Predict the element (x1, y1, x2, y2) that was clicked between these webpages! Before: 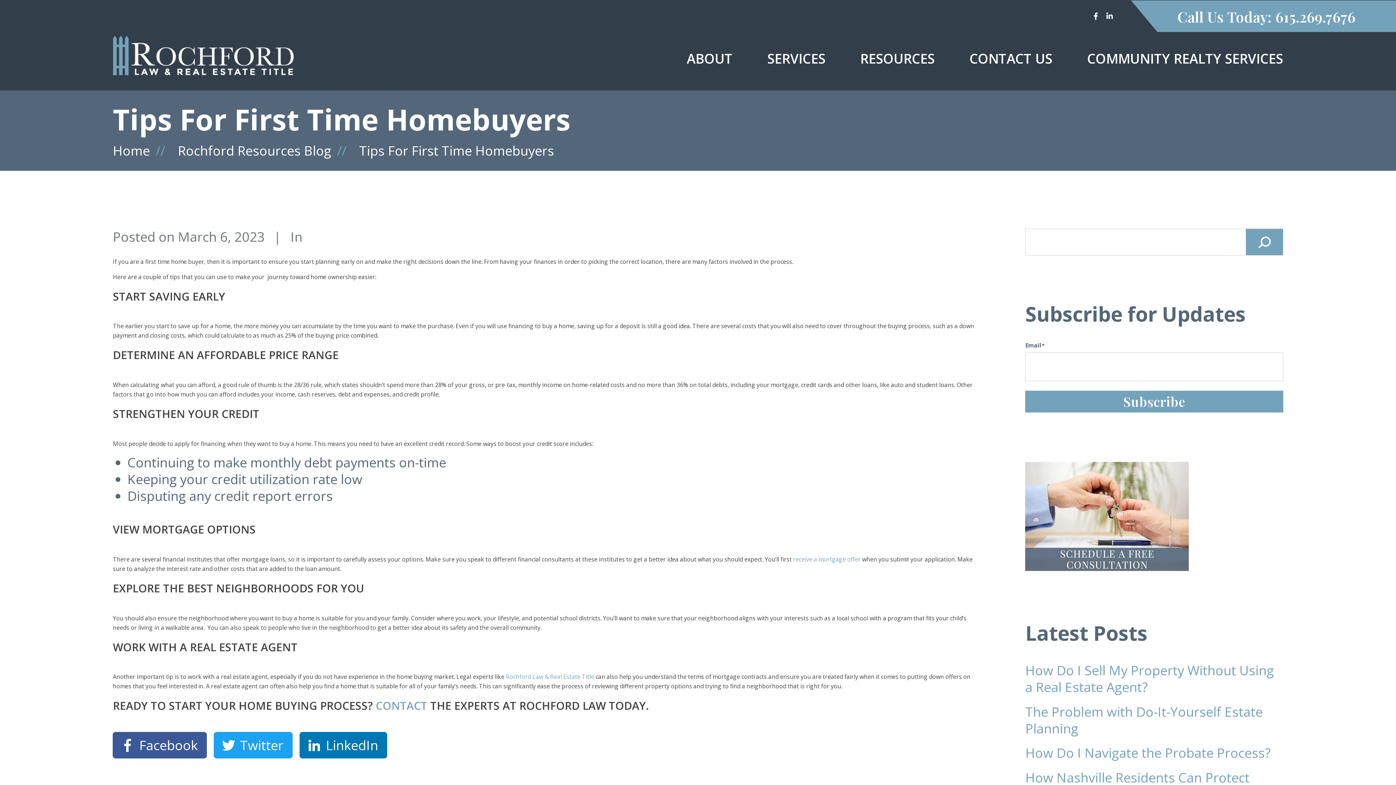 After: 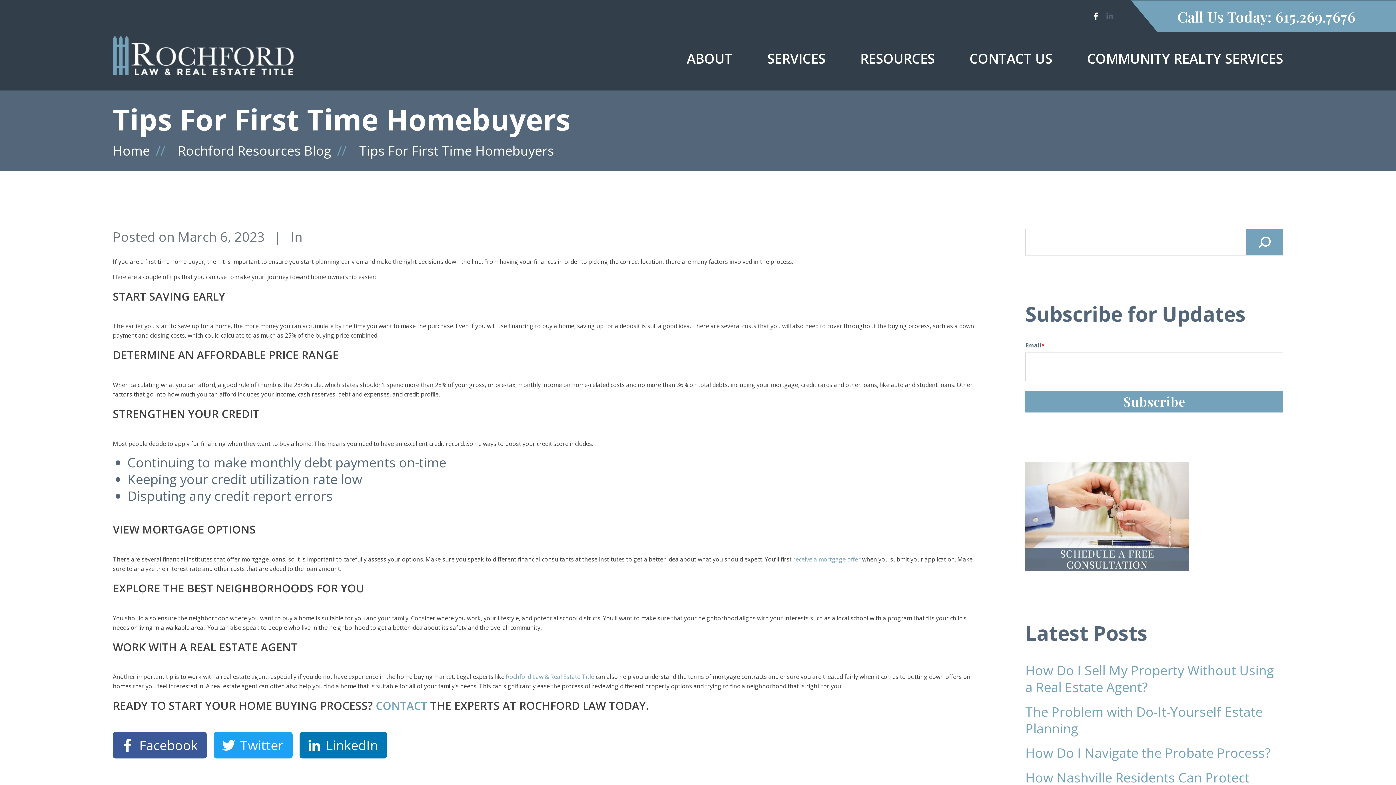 Action: bbox: (1106, 11, 1116, 21)